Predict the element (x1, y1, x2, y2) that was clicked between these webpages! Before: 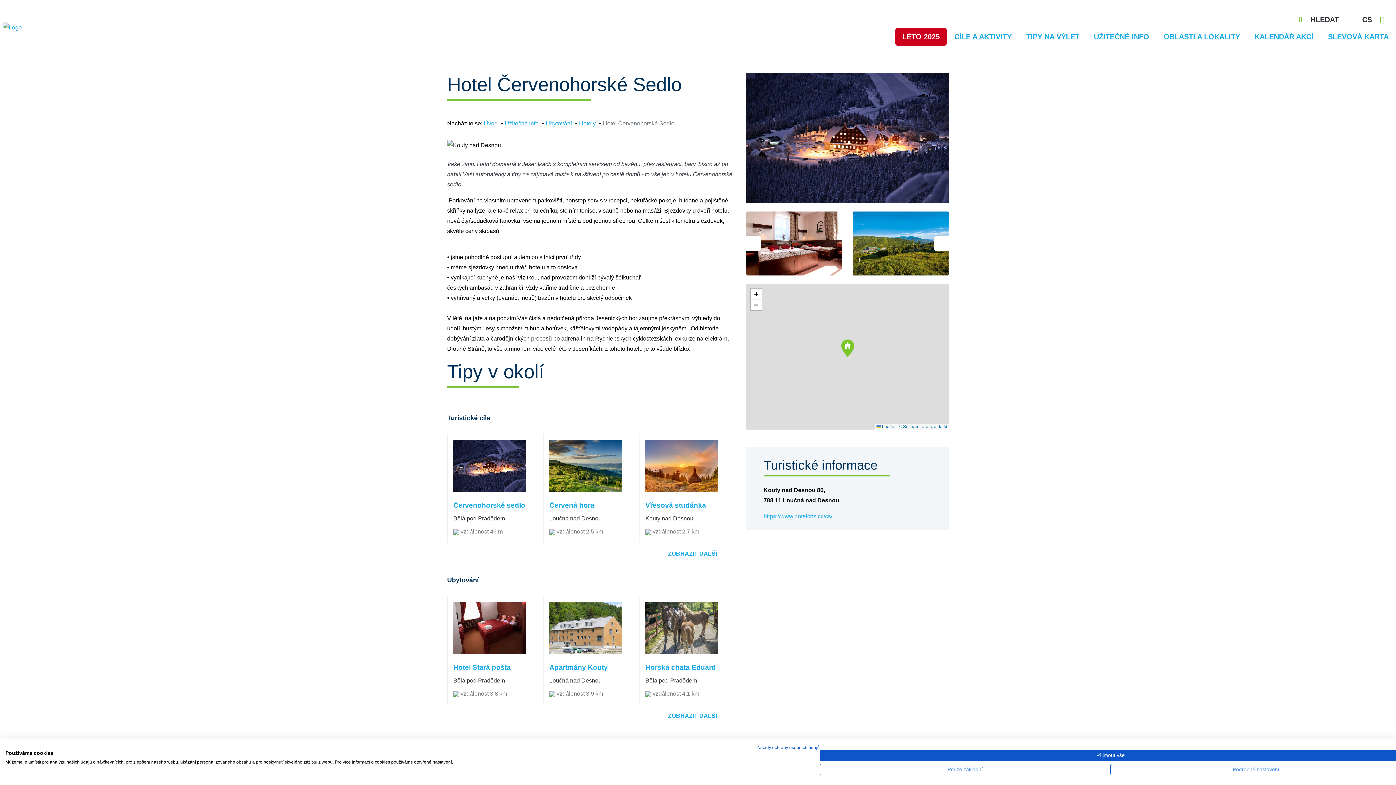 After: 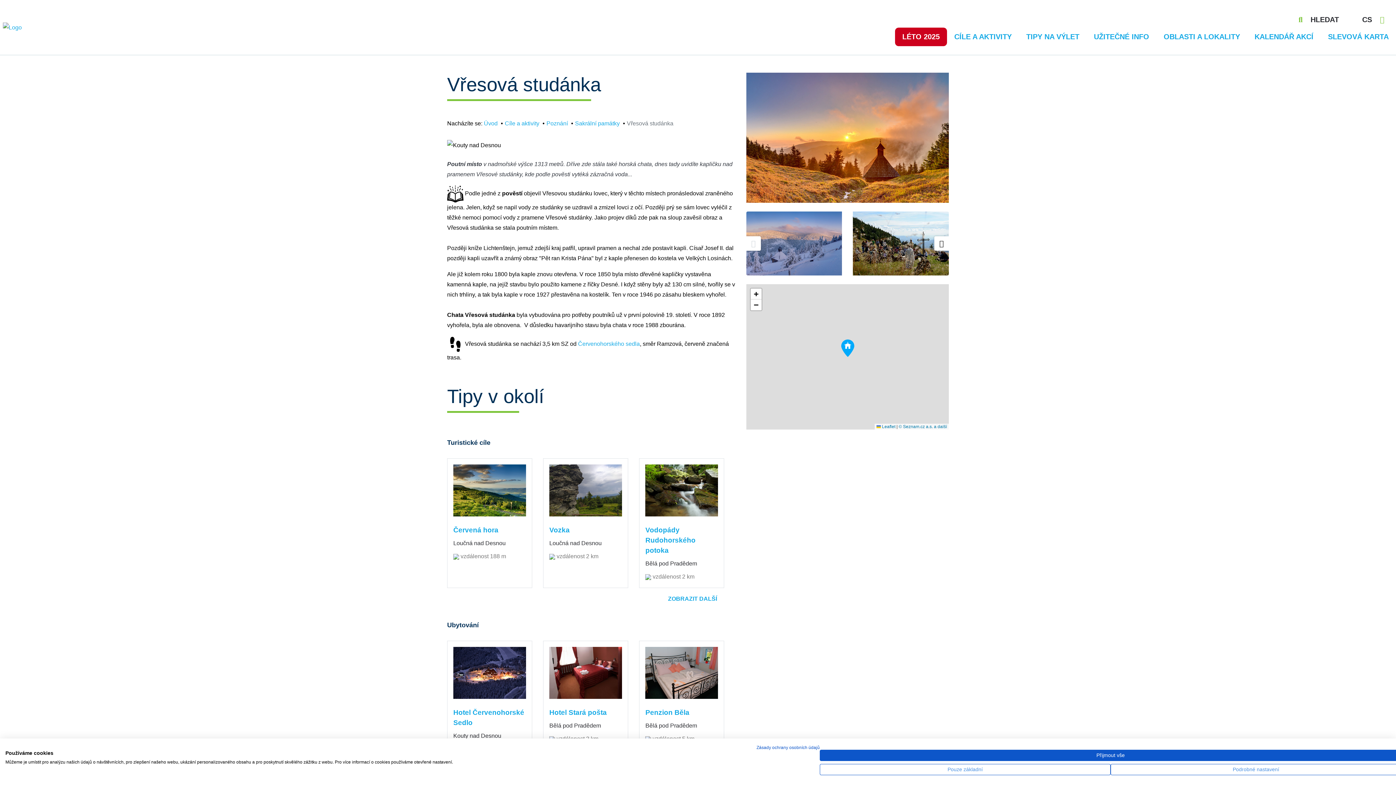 Action: bbox: (639, 433, 724, 543) label: Vřesová studánka
Kouty nad Desnou
 vzdálenost 2.7 km